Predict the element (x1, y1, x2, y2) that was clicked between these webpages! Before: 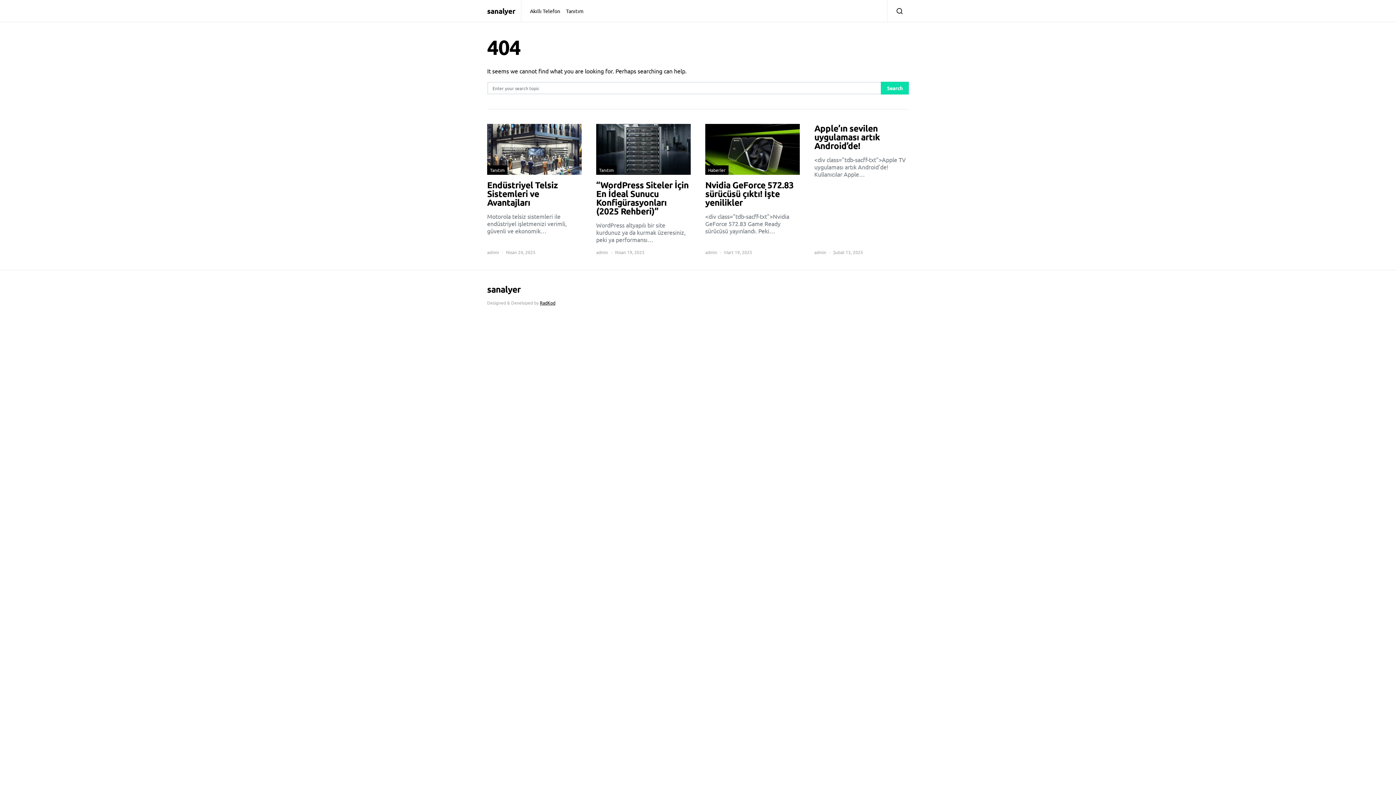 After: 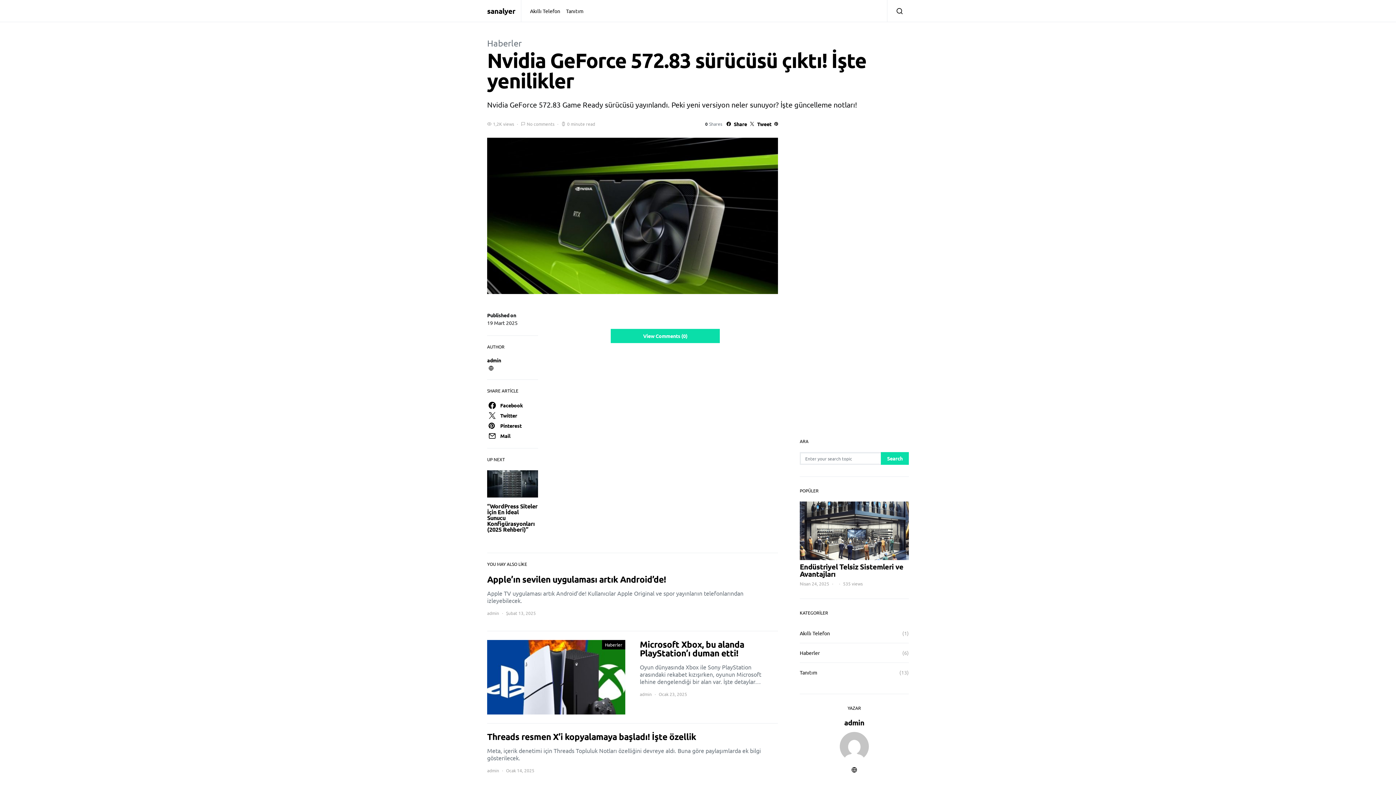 Action: bbox: (705, 124, 800, 255)